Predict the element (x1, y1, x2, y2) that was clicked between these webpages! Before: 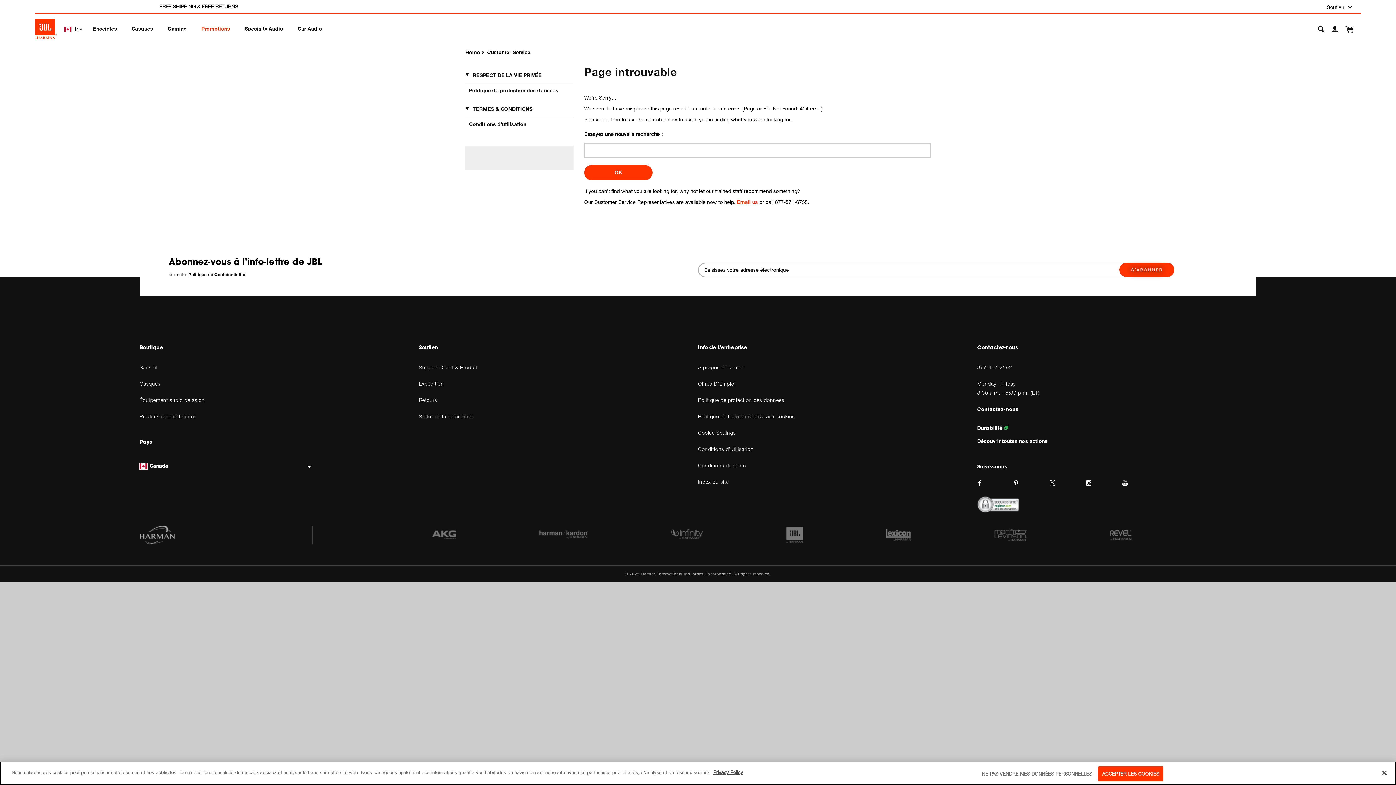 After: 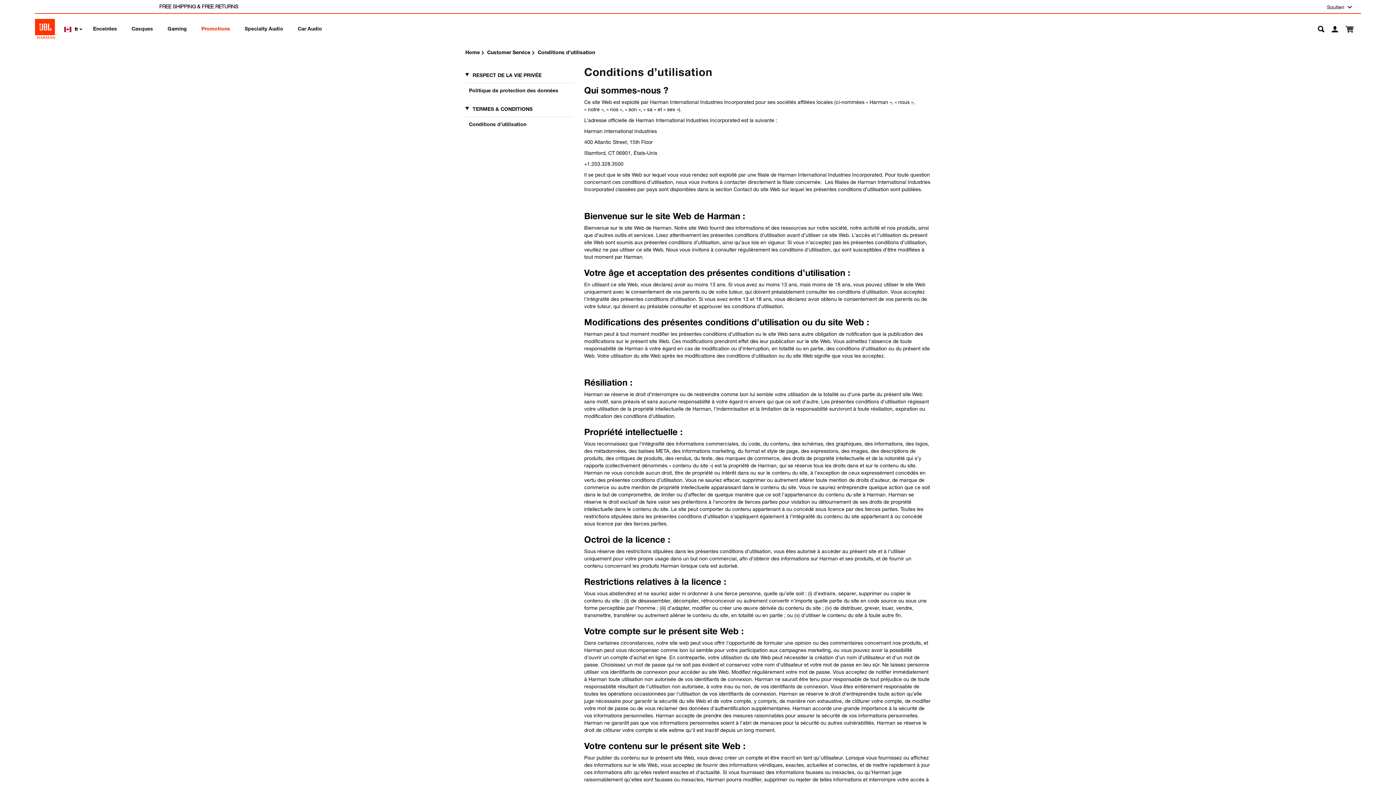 Action: label: Conditions d’utilisation bbox: (698, 445, 977, 453)